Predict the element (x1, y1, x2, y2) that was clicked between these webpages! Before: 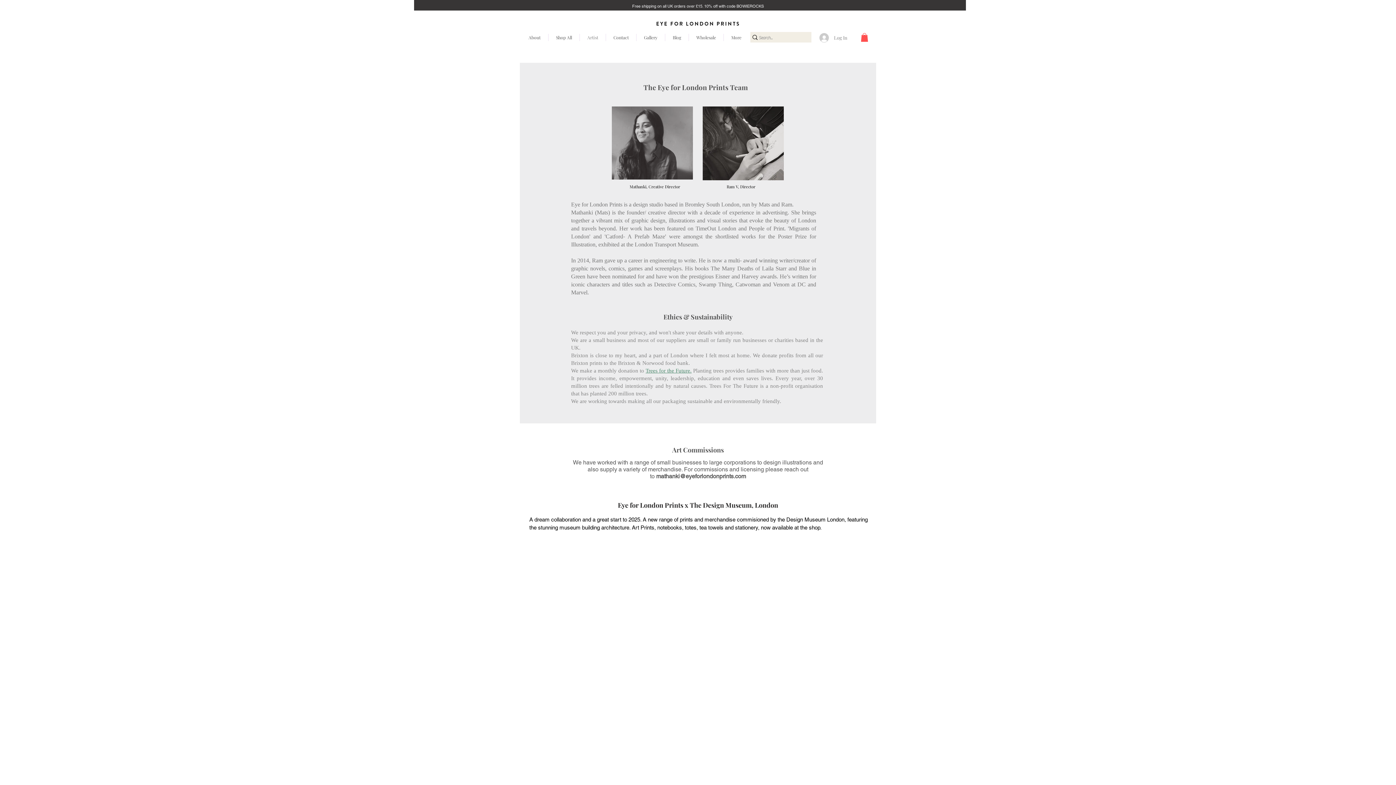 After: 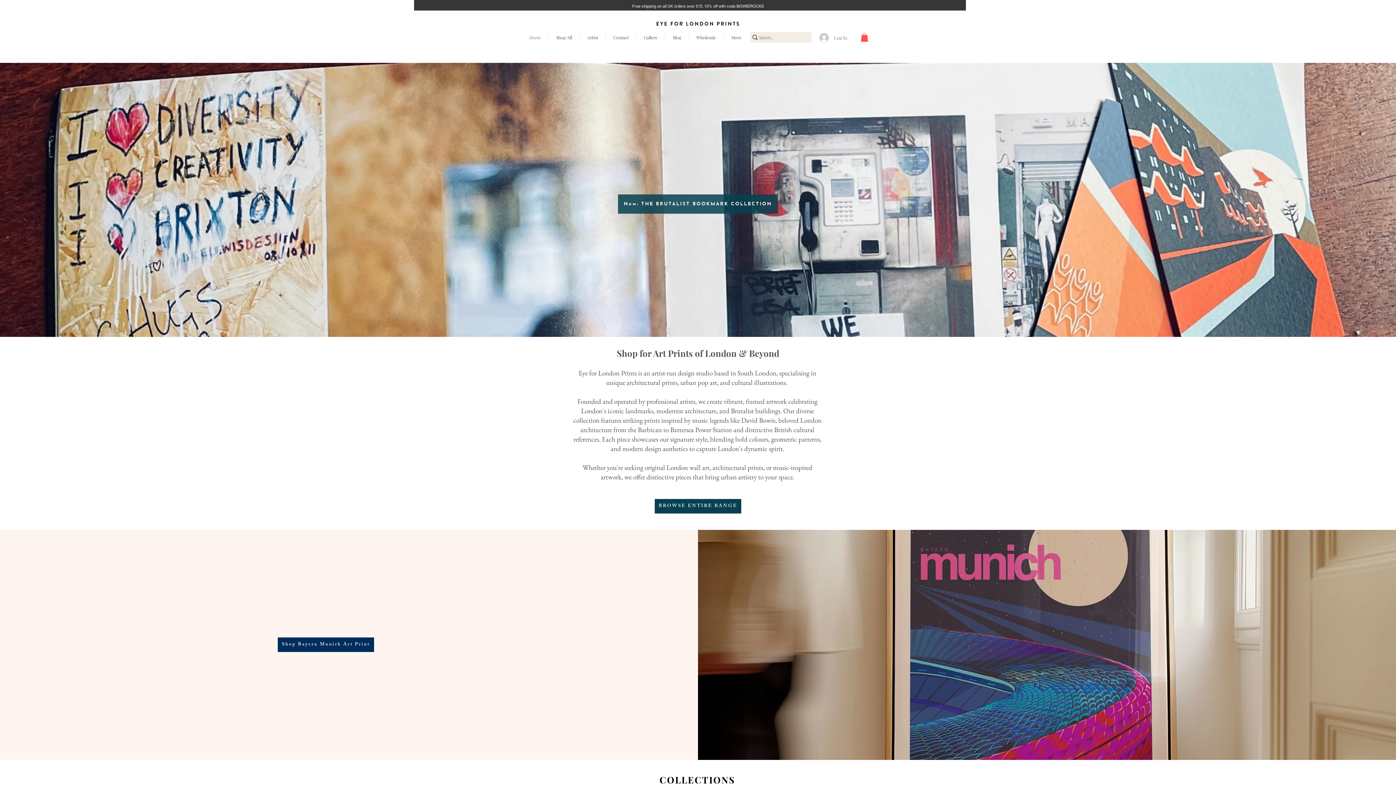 Action: bbox: (637, 17, 758, 30)